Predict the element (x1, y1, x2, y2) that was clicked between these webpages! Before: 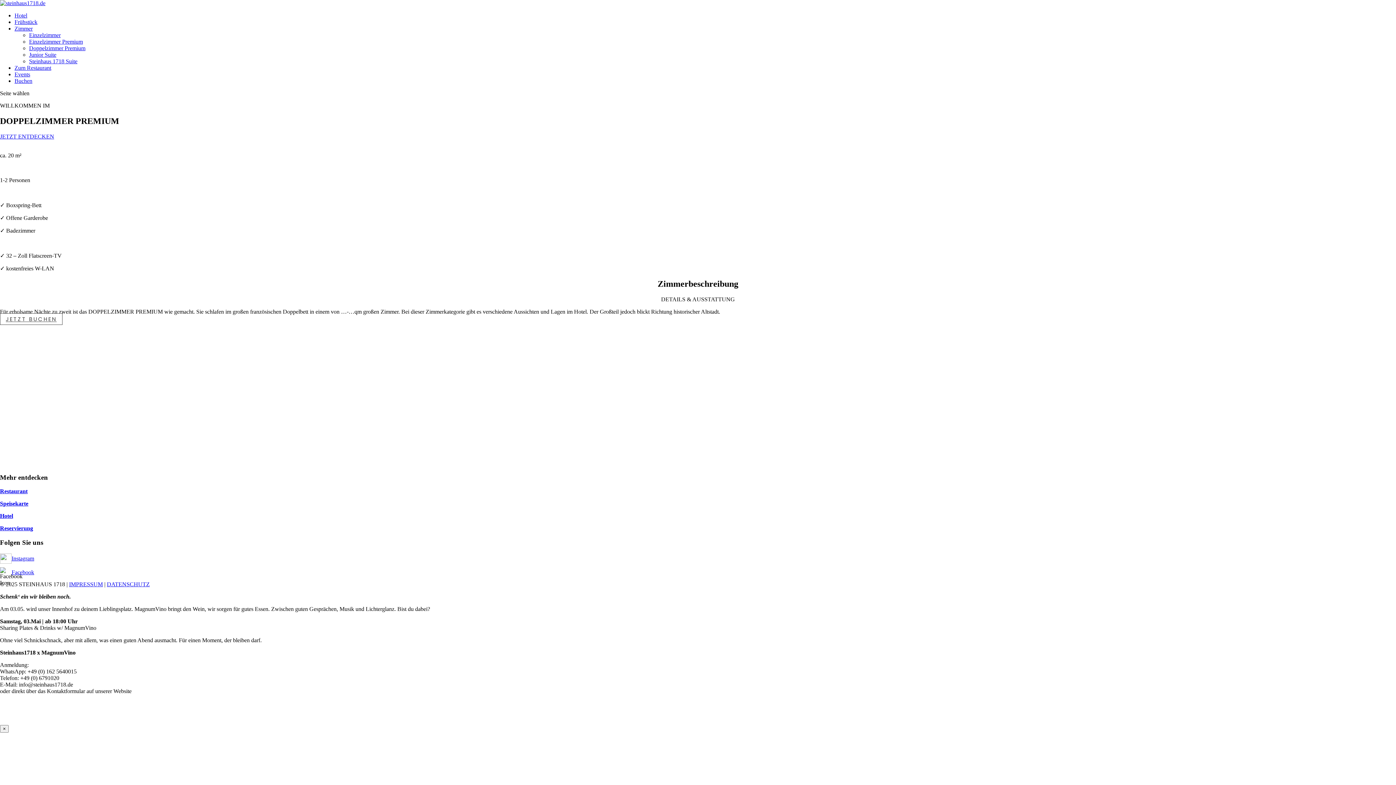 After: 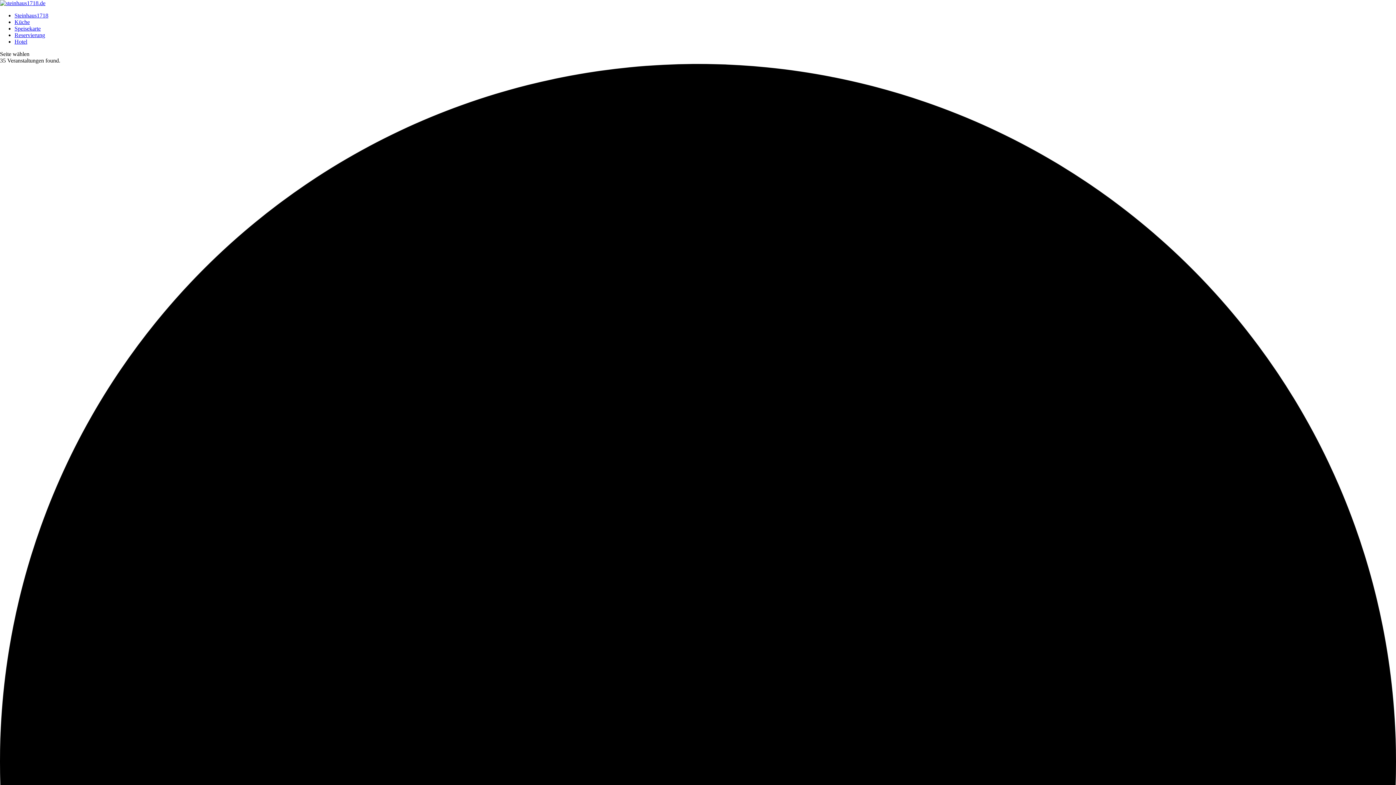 Action: label: Events bbox: (14, 71, 30, 77)